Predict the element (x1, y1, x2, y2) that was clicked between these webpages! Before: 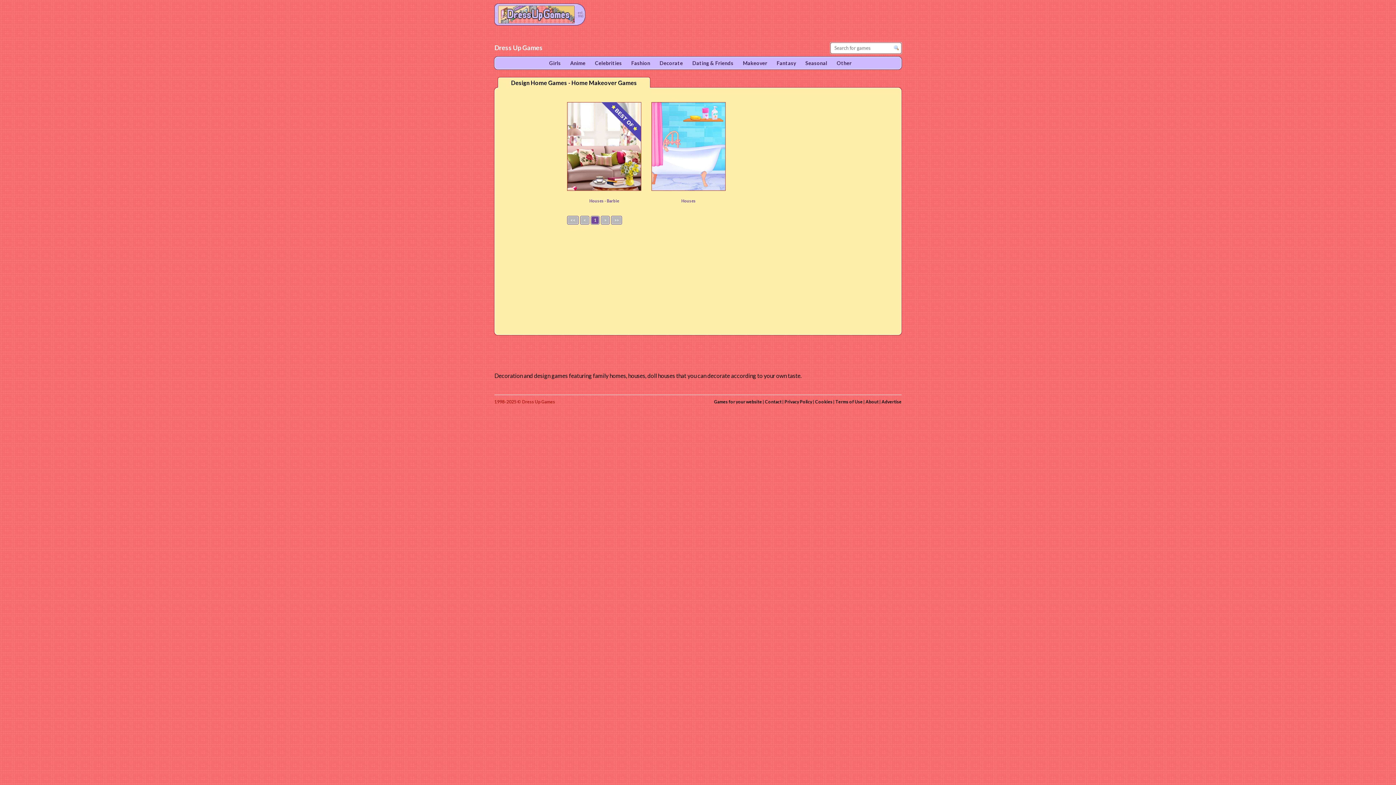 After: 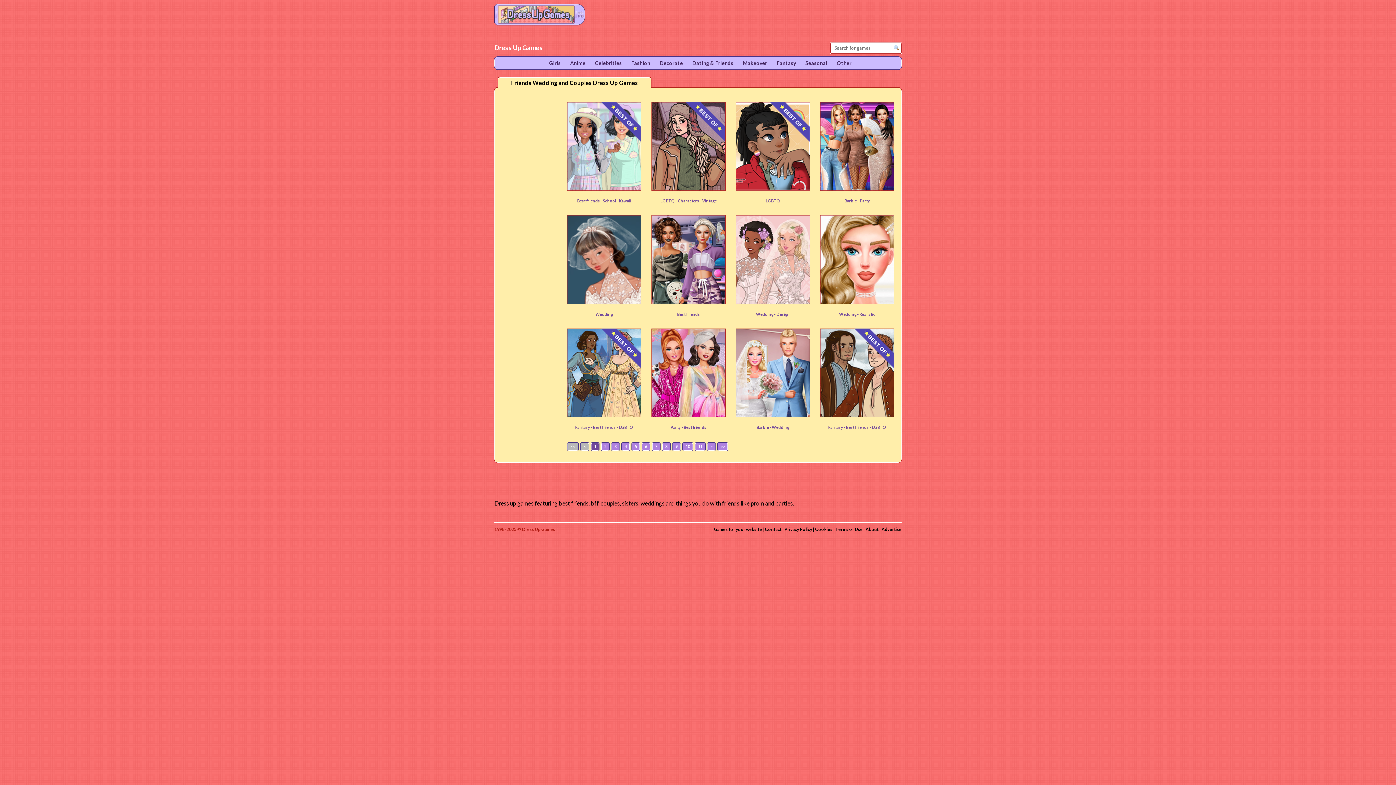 Action: label: Dating & Friends bbox: (687, 56, 733, 69)